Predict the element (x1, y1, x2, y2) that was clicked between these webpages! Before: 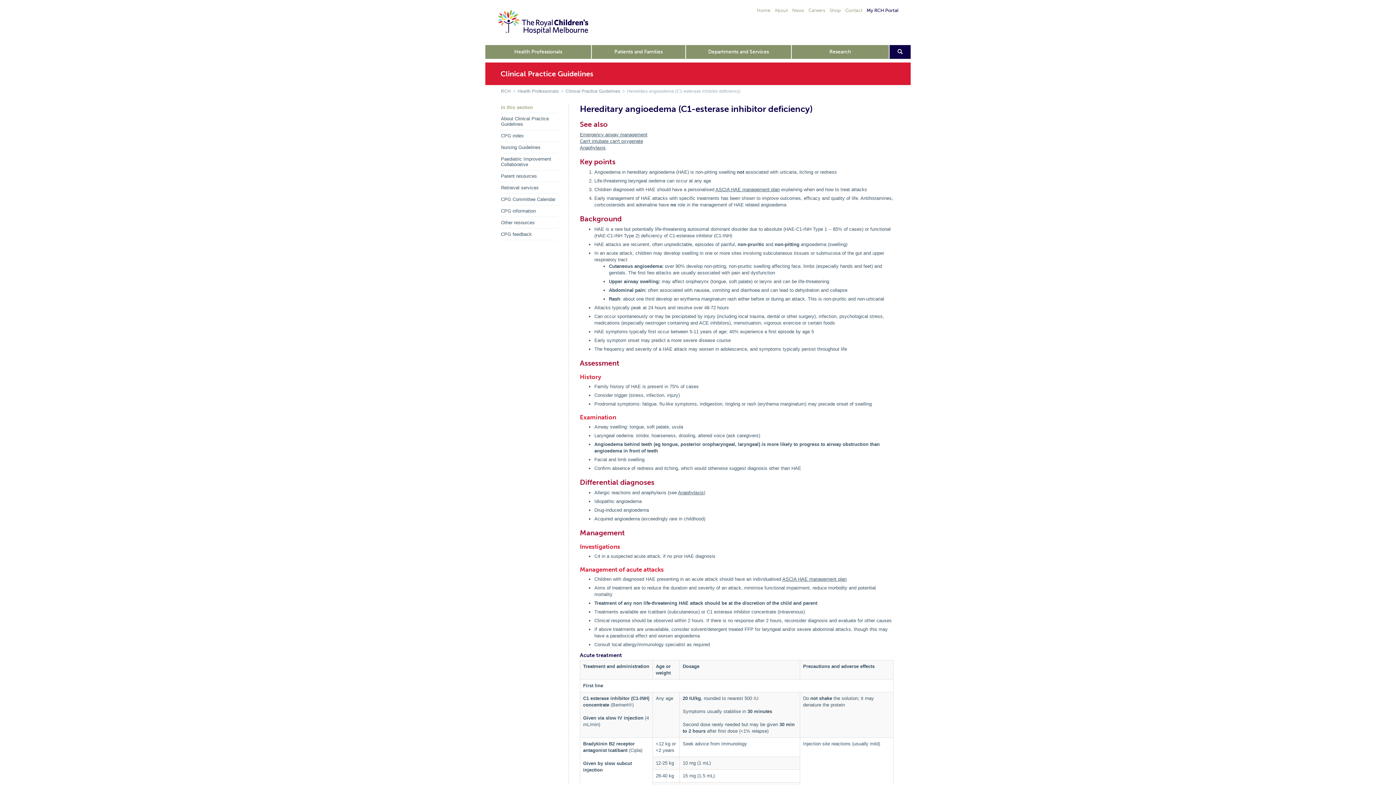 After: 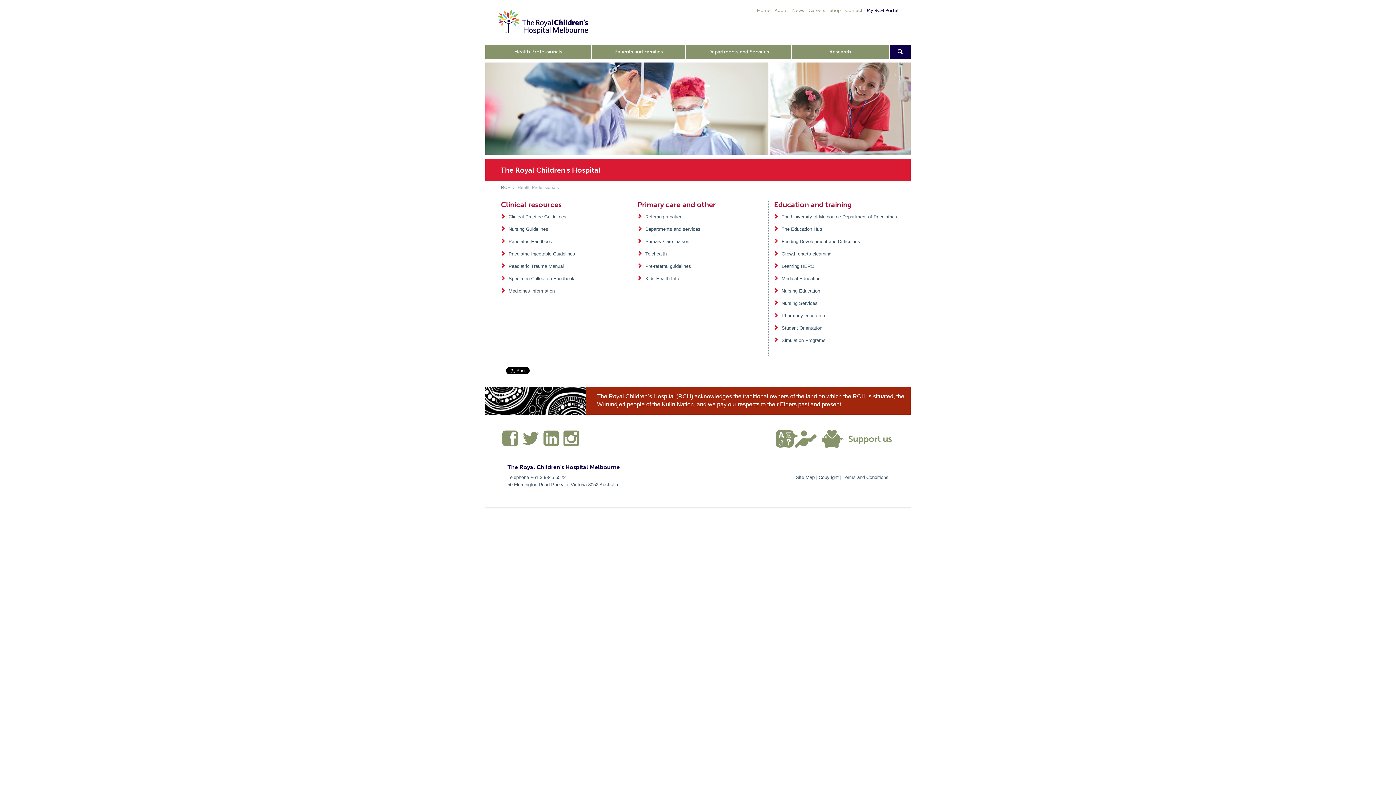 Action: label: Health Professionals bbox: (517, 88, 558, 93)